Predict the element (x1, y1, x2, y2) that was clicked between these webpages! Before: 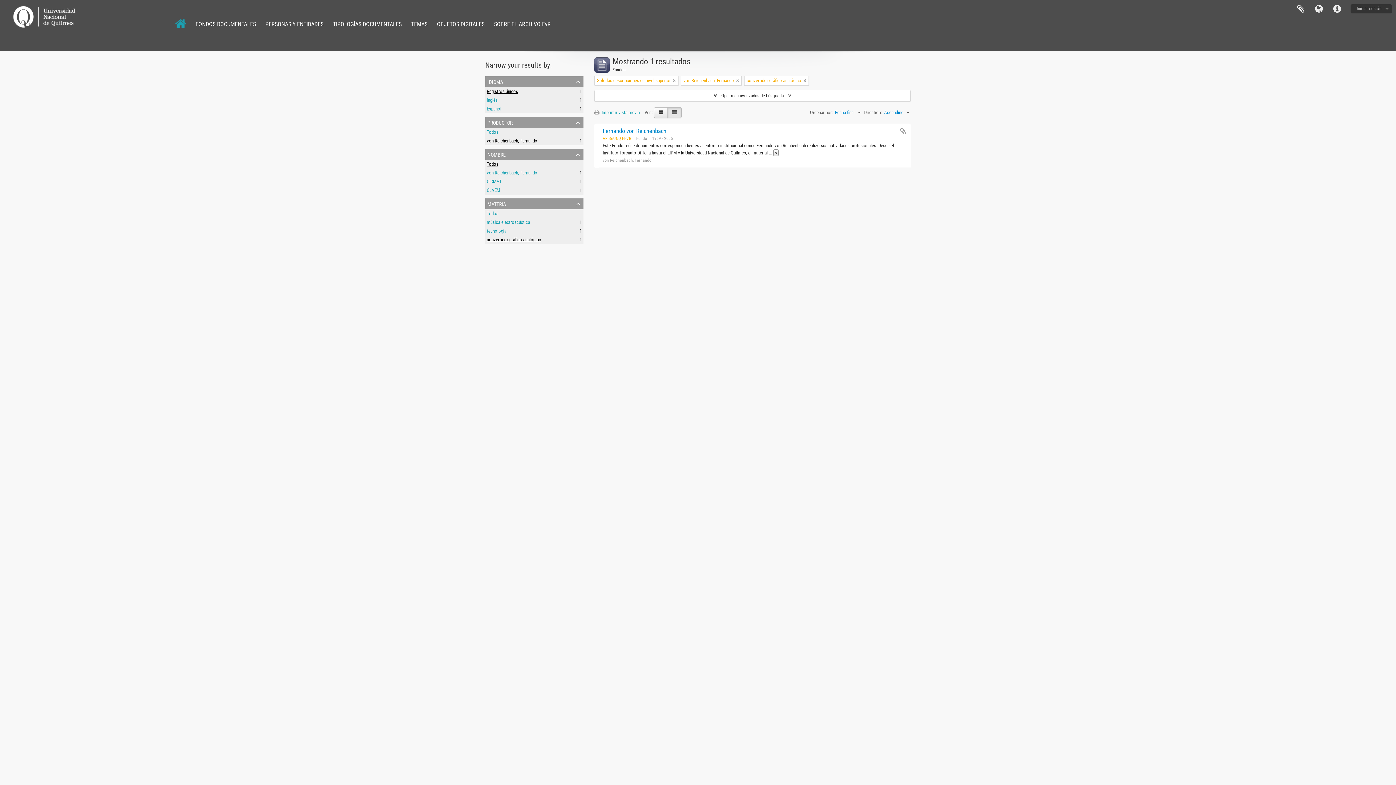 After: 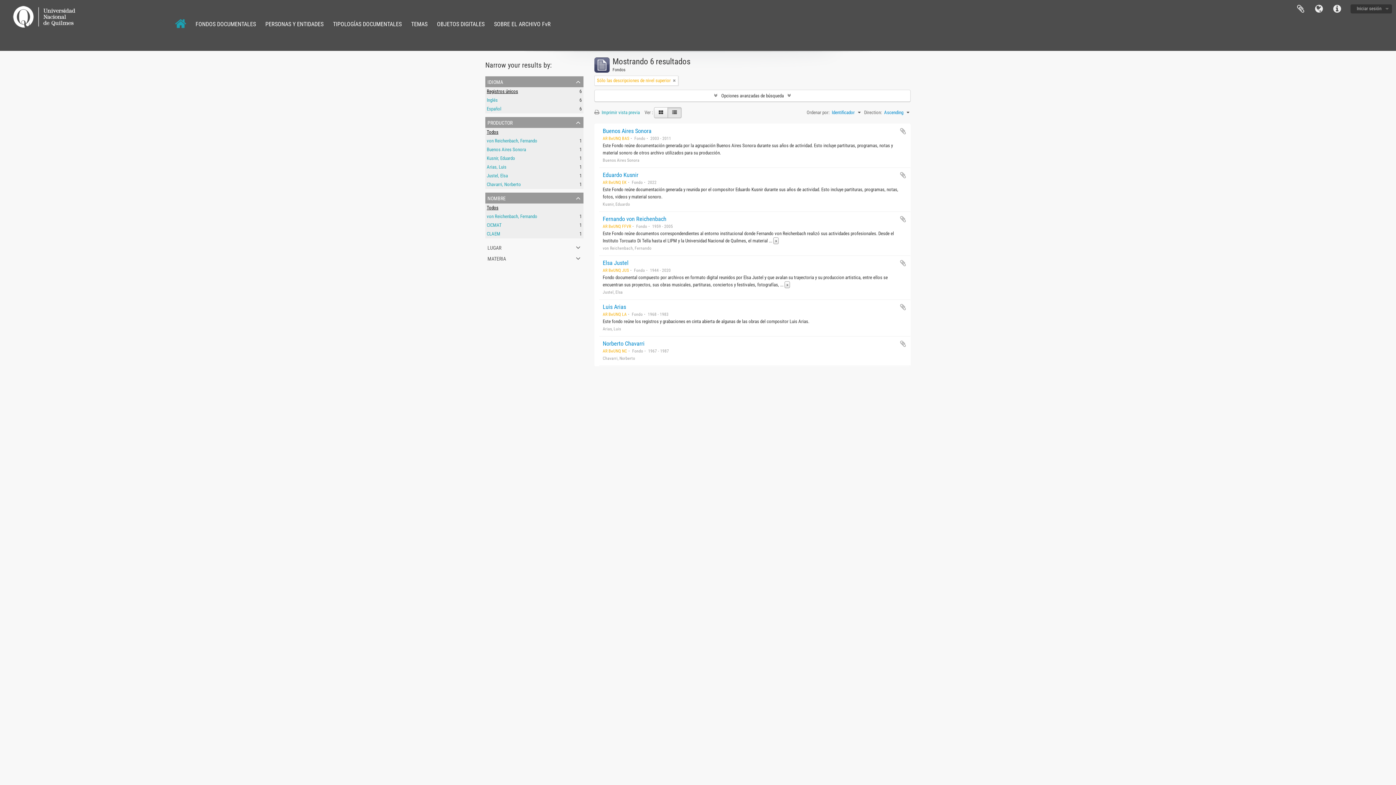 Action: bbox: (191, 18, 260, 29) label: FONDOS DOCUMENTALES